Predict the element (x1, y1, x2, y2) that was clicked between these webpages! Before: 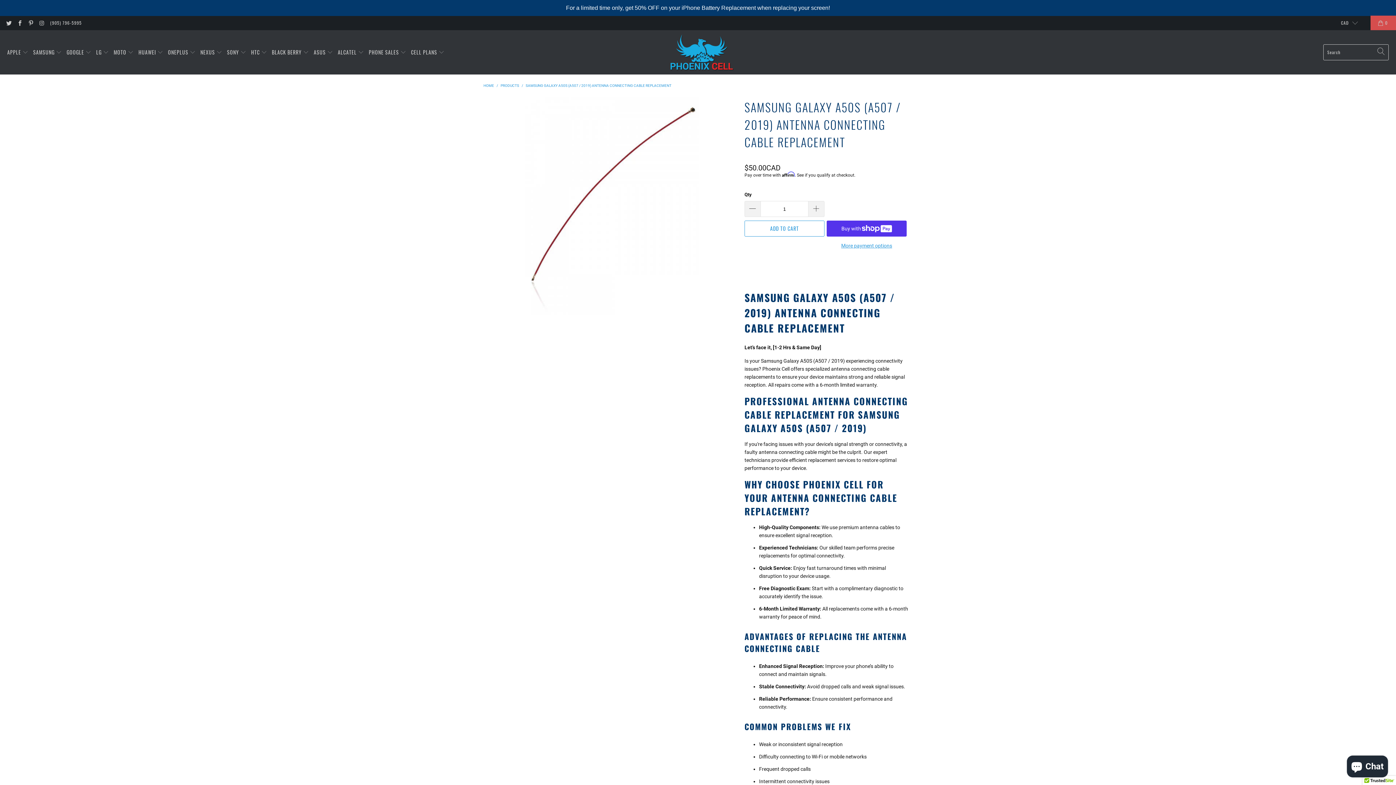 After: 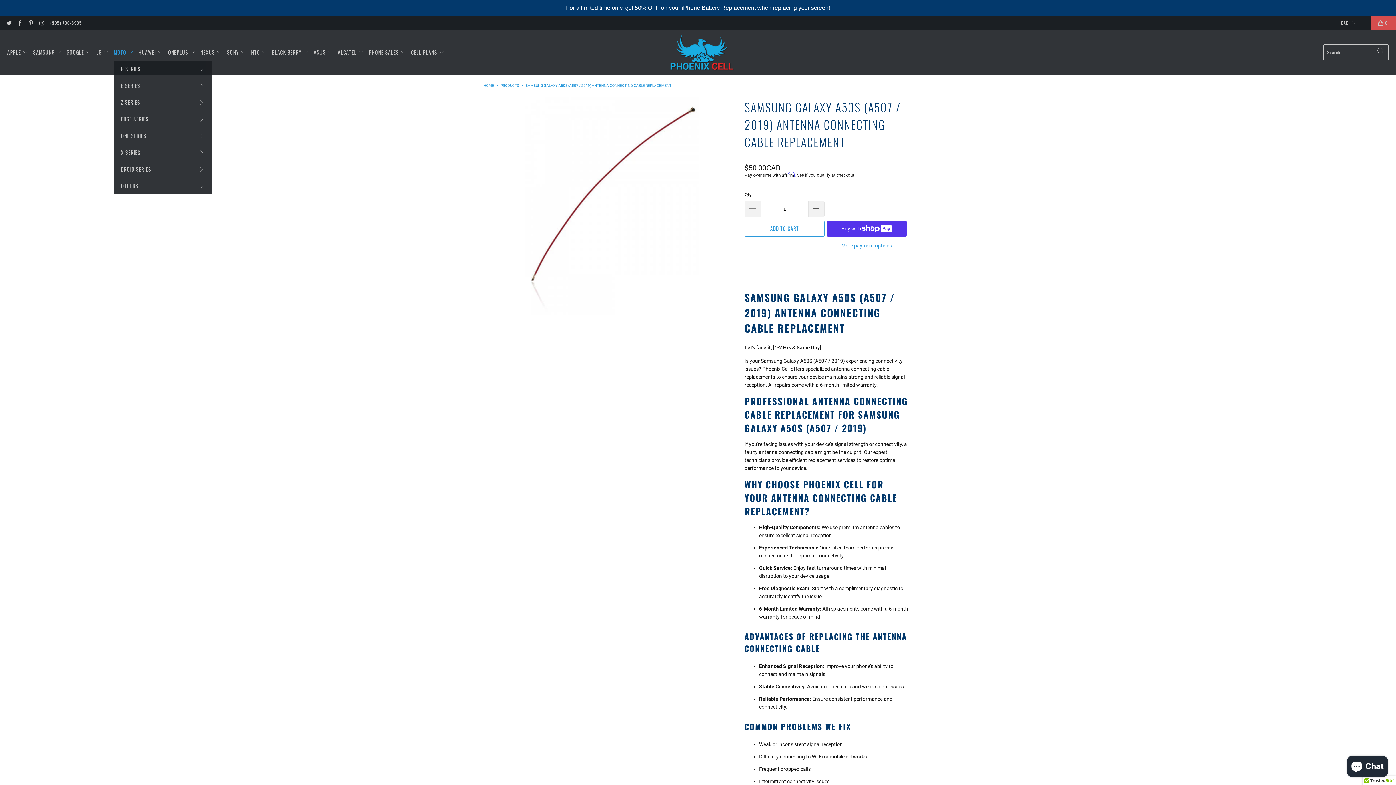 Action: label: MOTO  bbox: (113, 28, 133, 45)